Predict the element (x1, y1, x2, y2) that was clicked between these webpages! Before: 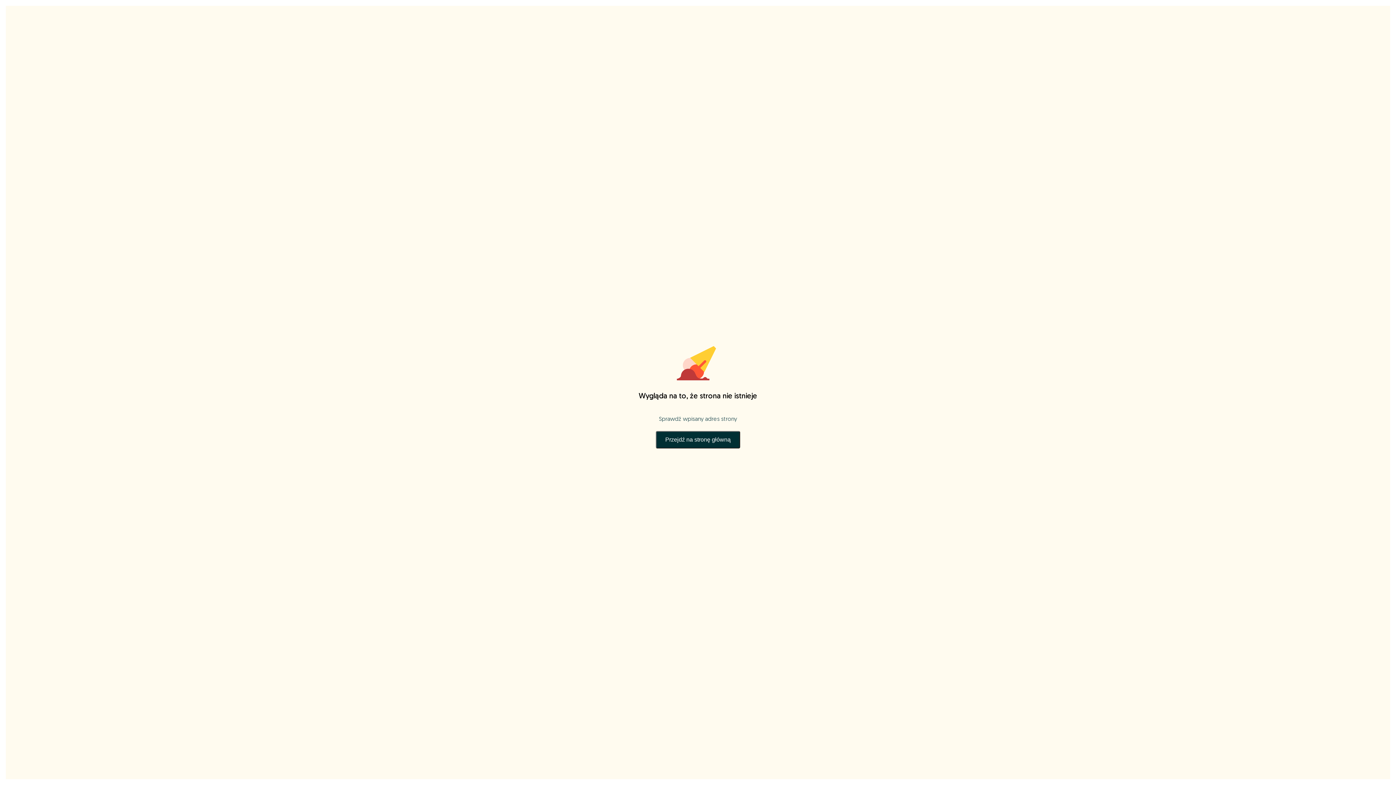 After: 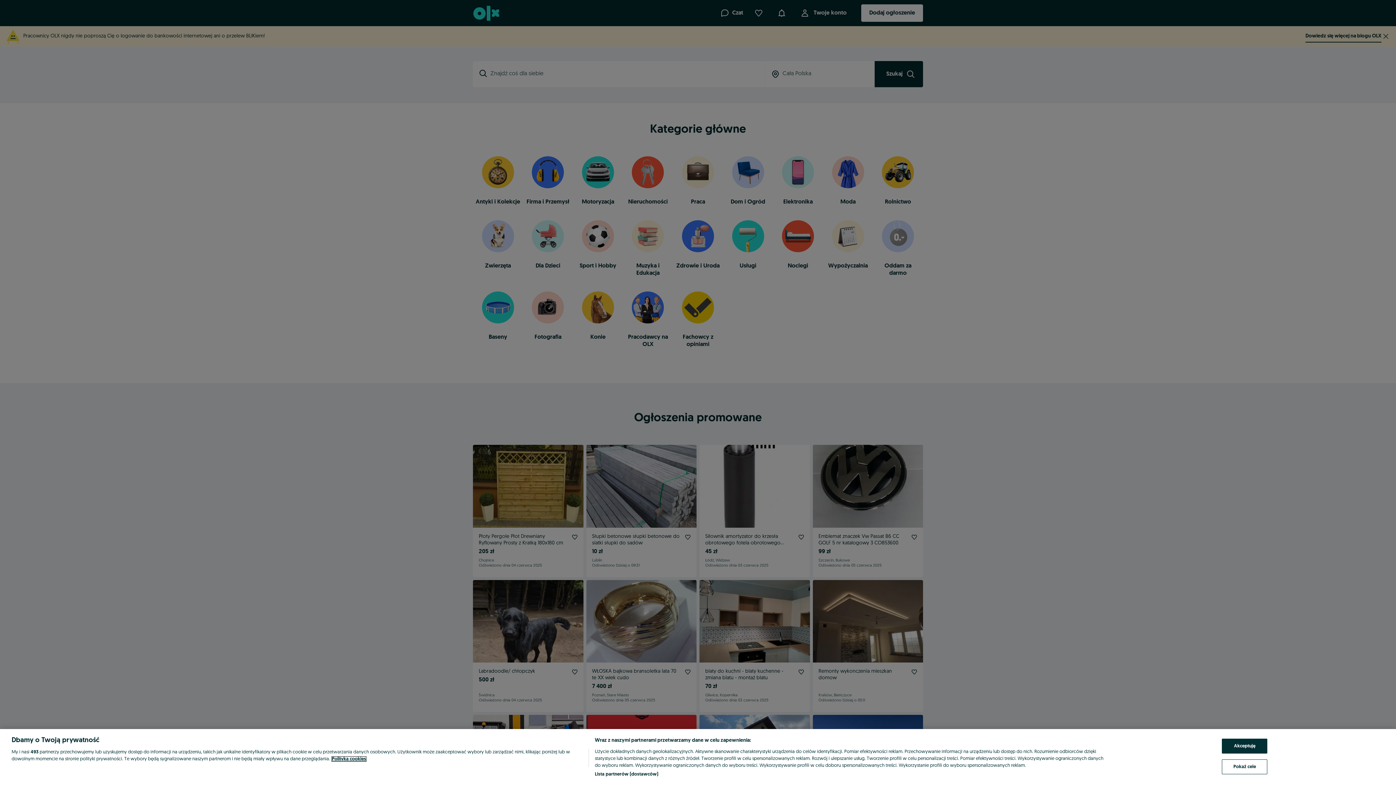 Action: bbox: (656, 428, 740, 451) label: Przejdź na stronę główną